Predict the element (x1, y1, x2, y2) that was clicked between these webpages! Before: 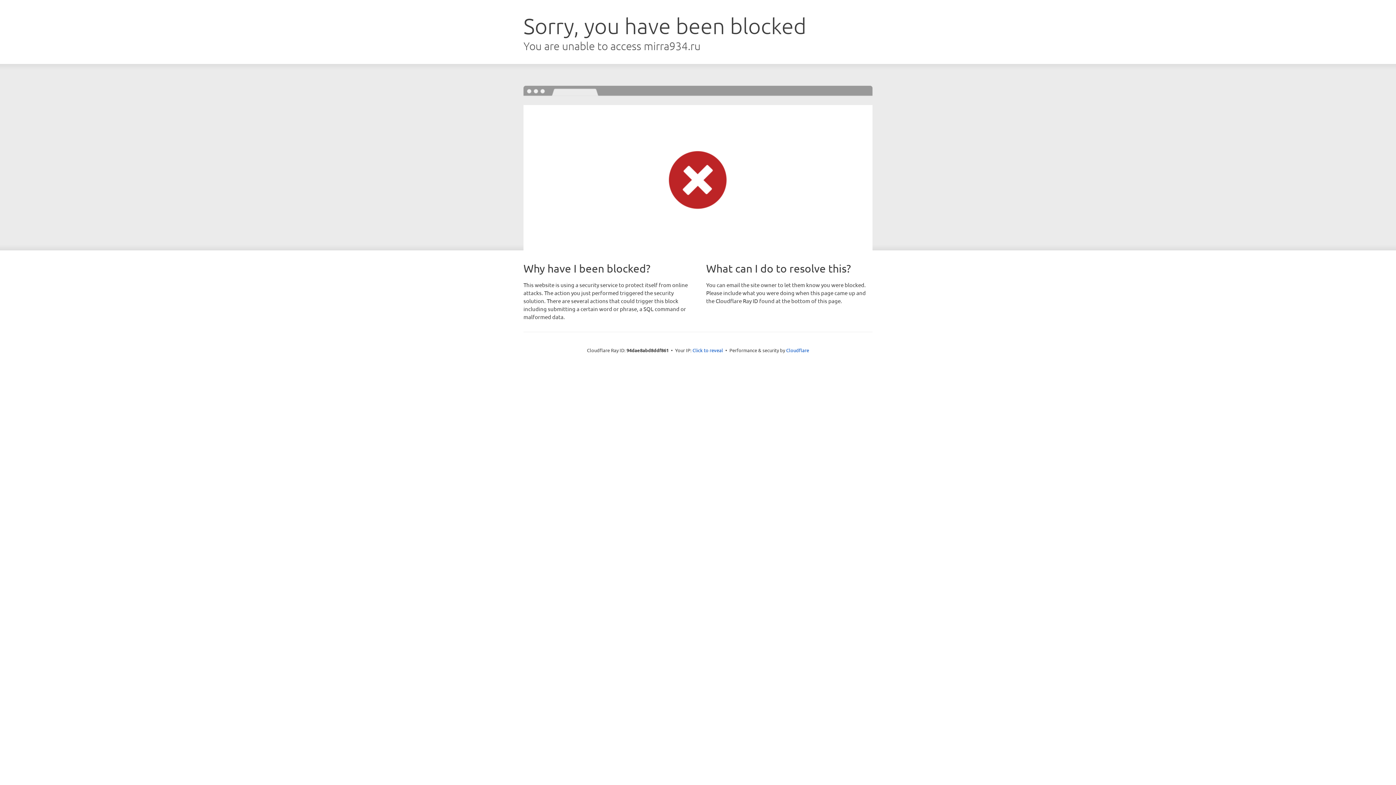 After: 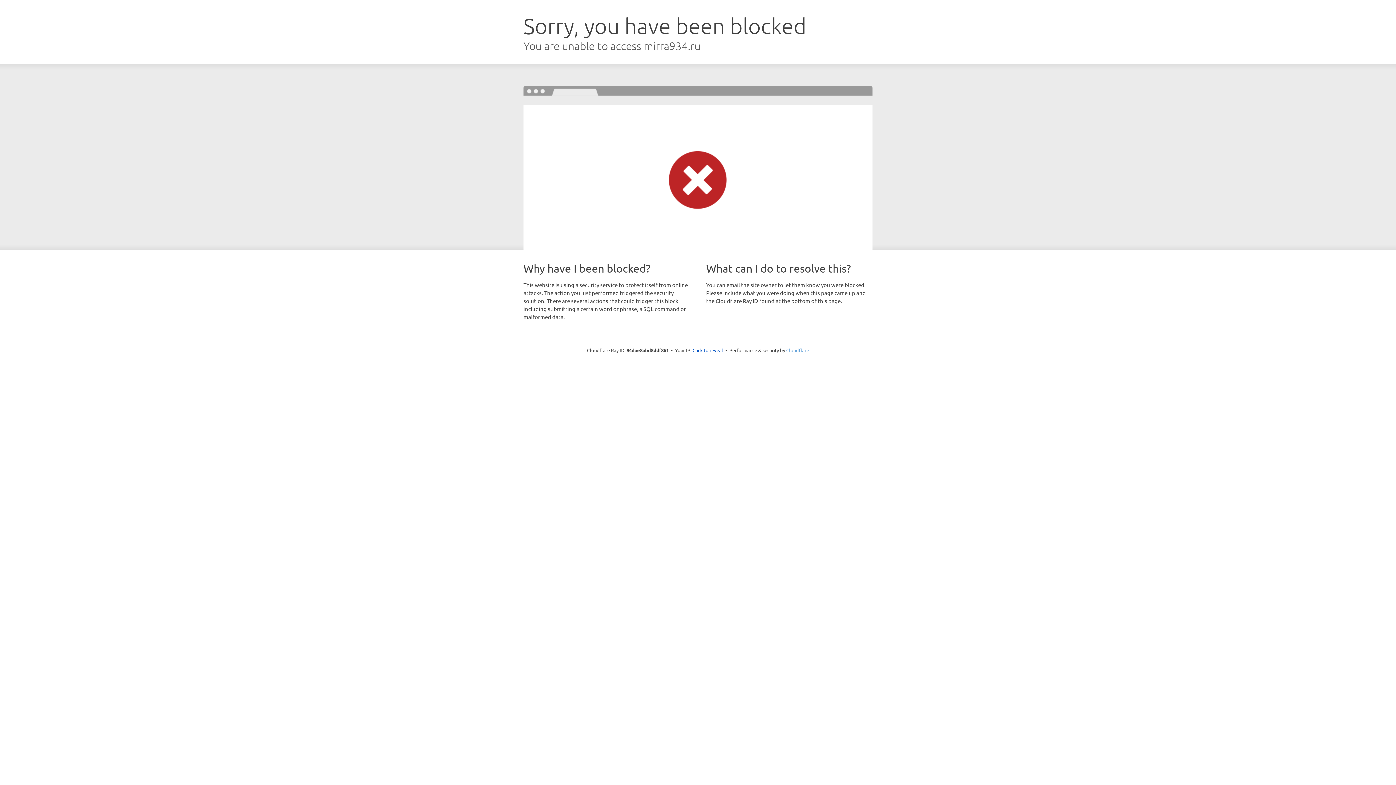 Action: bbox: (786, 347, 809, 353) label: Cloudflare